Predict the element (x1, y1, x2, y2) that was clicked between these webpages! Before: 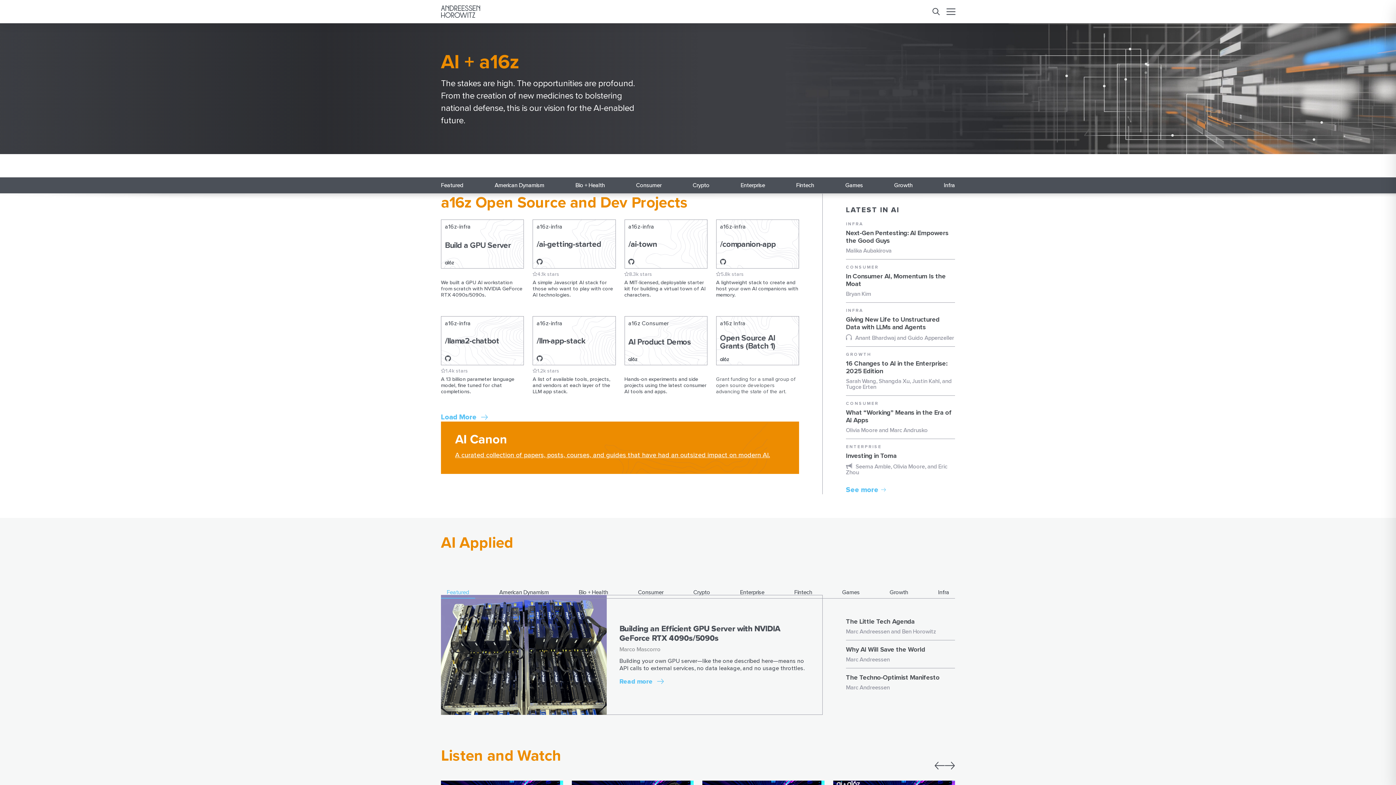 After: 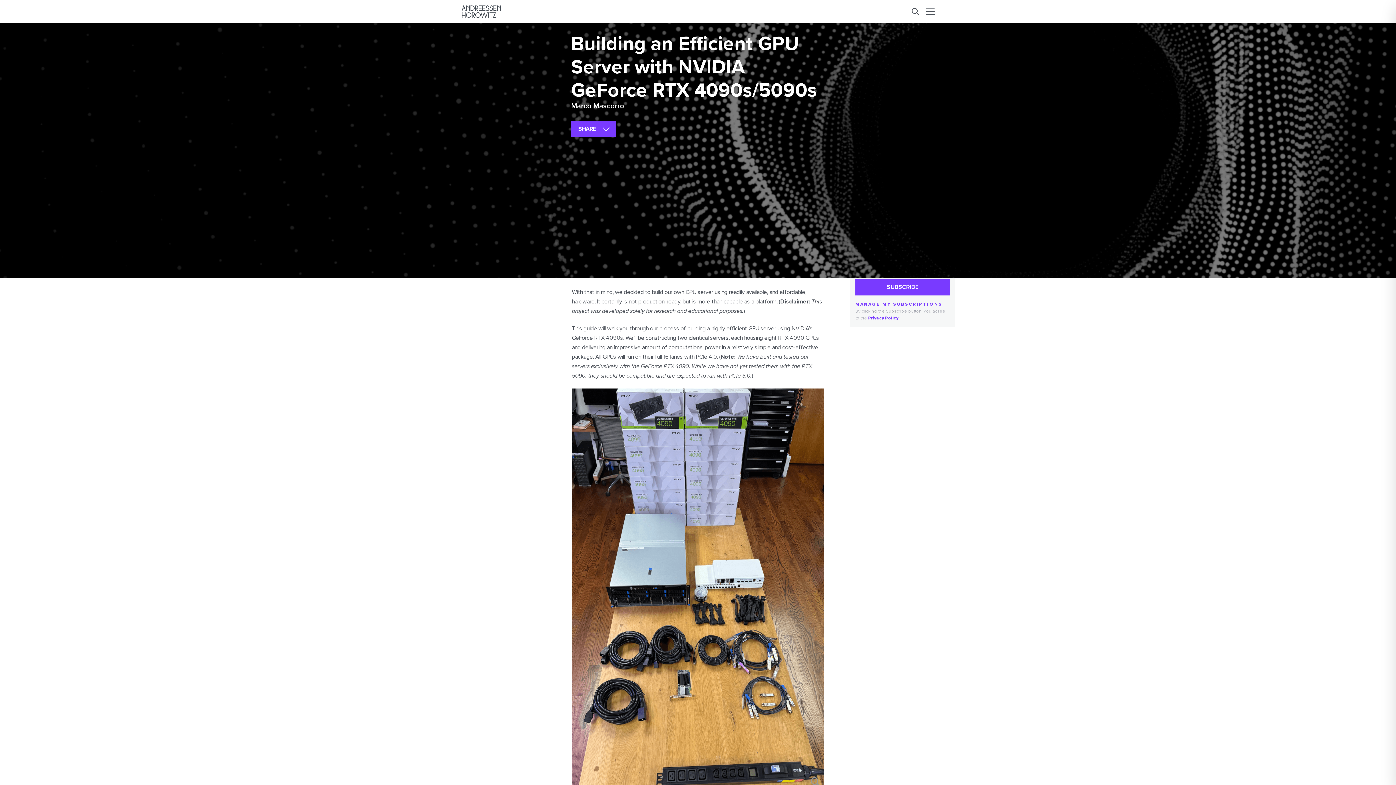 Action: label: Building an Efficient GPU Server with NVIDIA GeForce RTX 4090s/5090s bbox: (619, 624, 780, 643)